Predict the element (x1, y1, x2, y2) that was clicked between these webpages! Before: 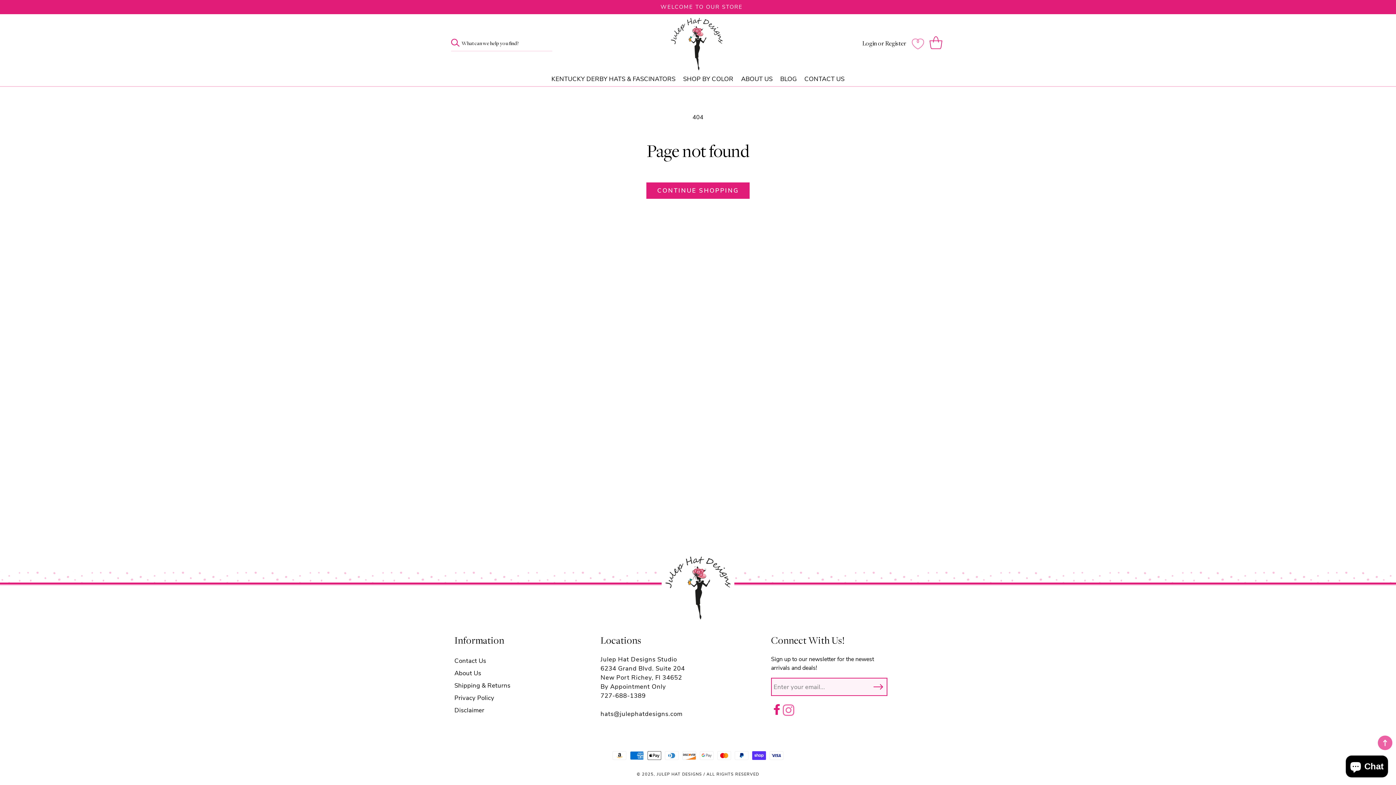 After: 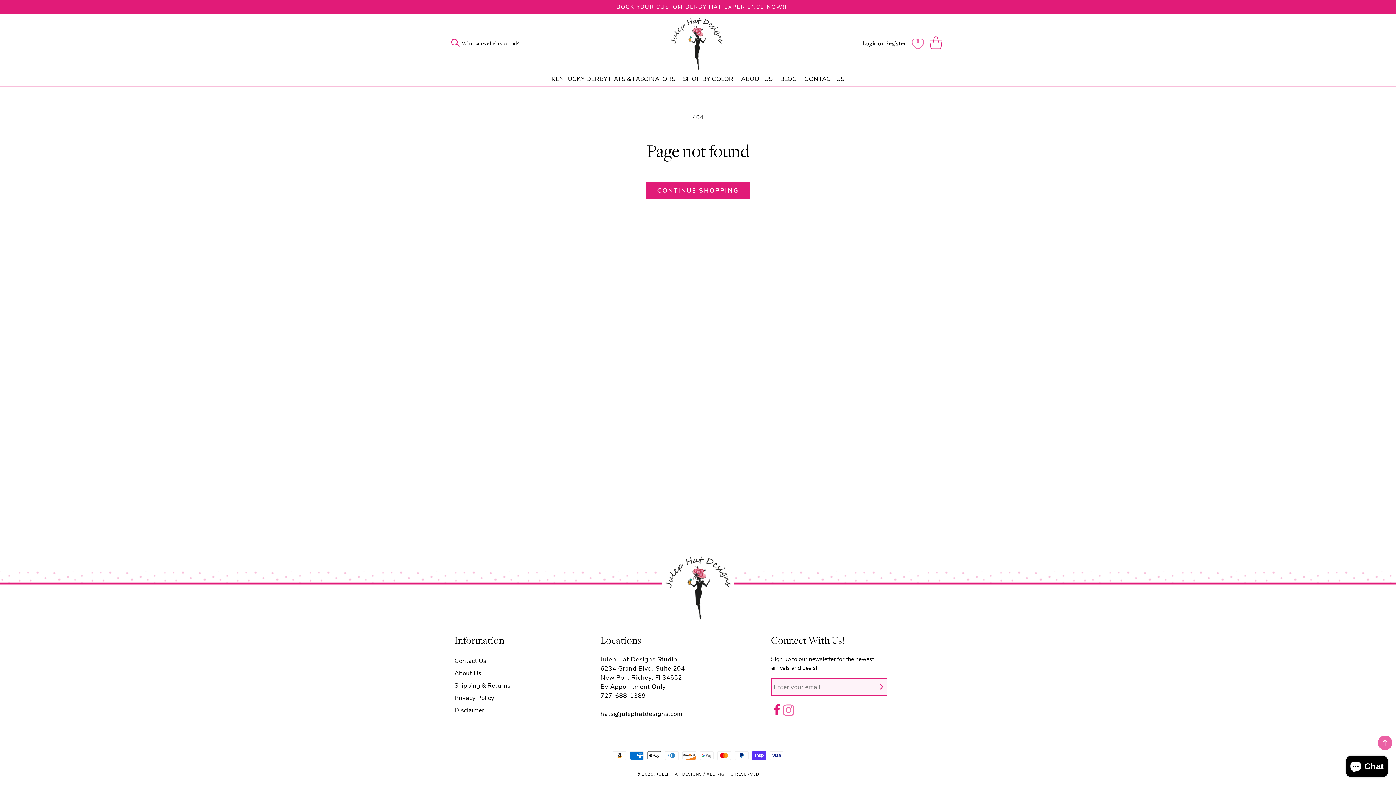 Action: bbox: (912, 31, 929, 54) label: Wishlist